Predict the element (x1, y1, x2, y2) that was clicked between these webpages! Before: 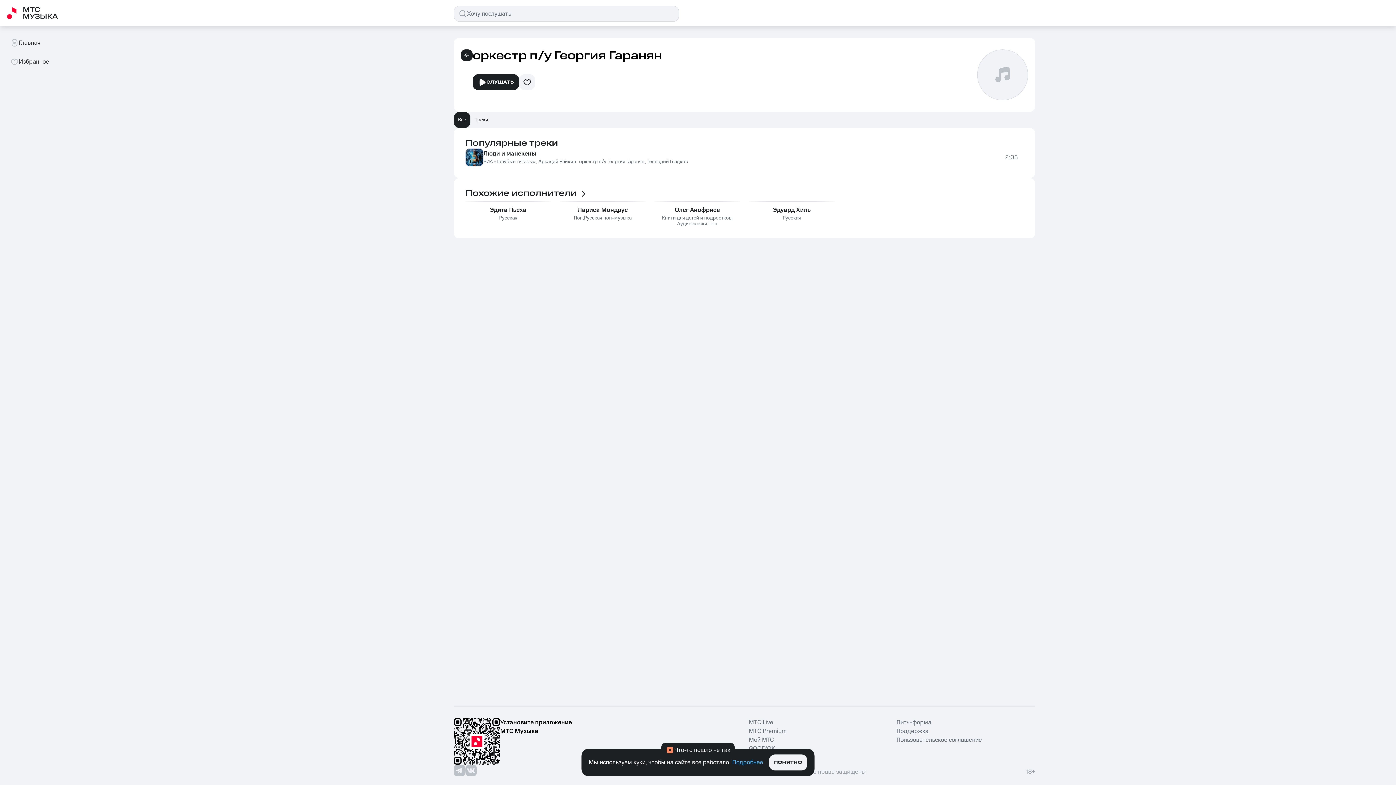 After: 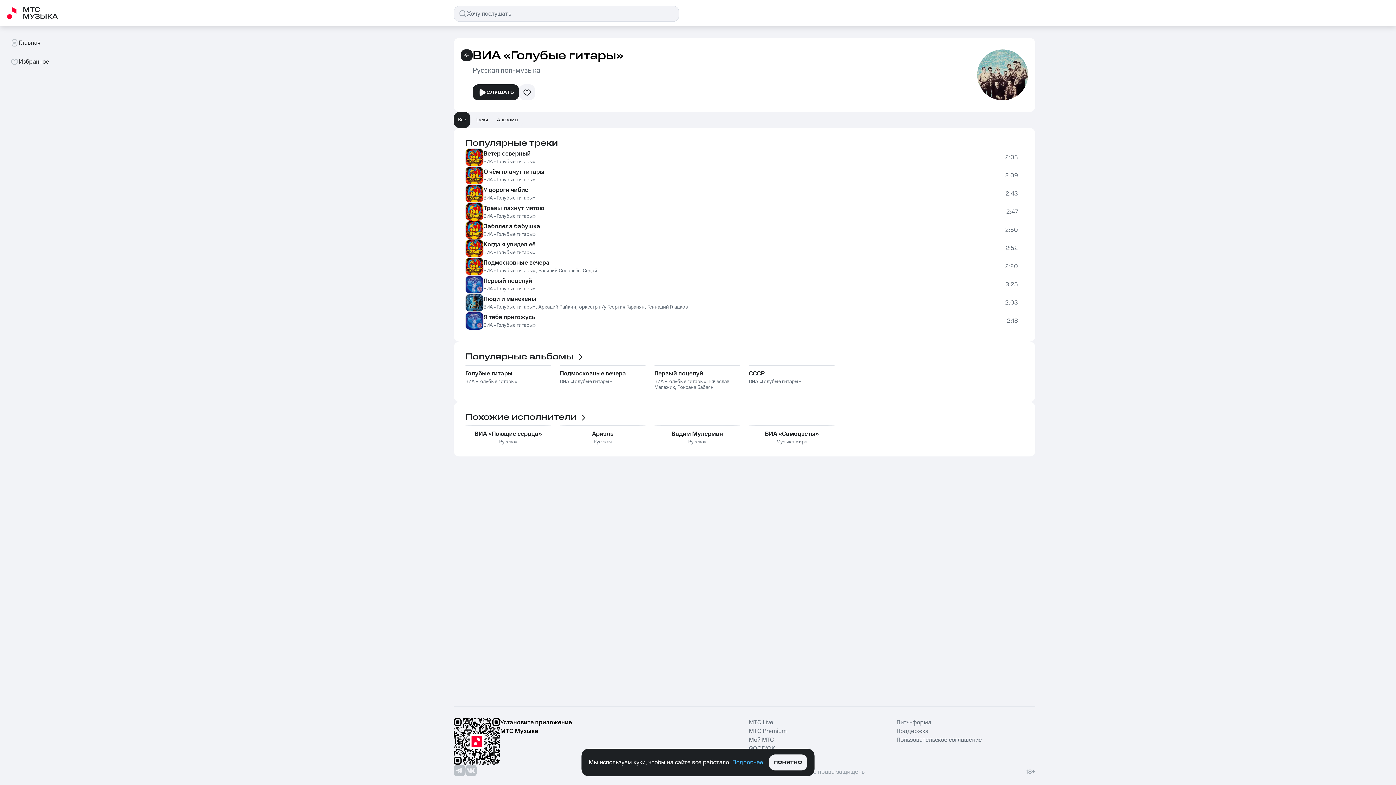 Action: label: ВИА «Голубые гитары» bbox: (483, 158, 535, 165)